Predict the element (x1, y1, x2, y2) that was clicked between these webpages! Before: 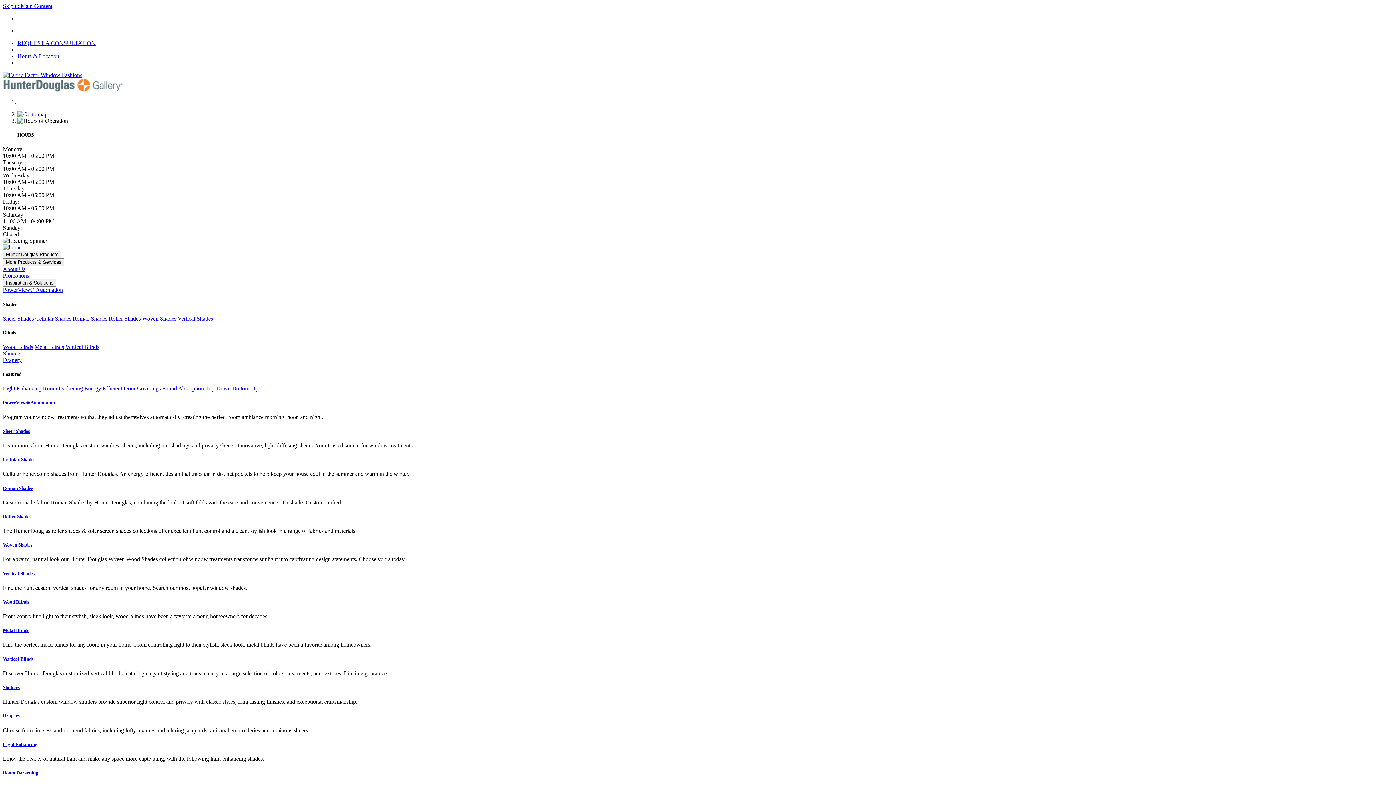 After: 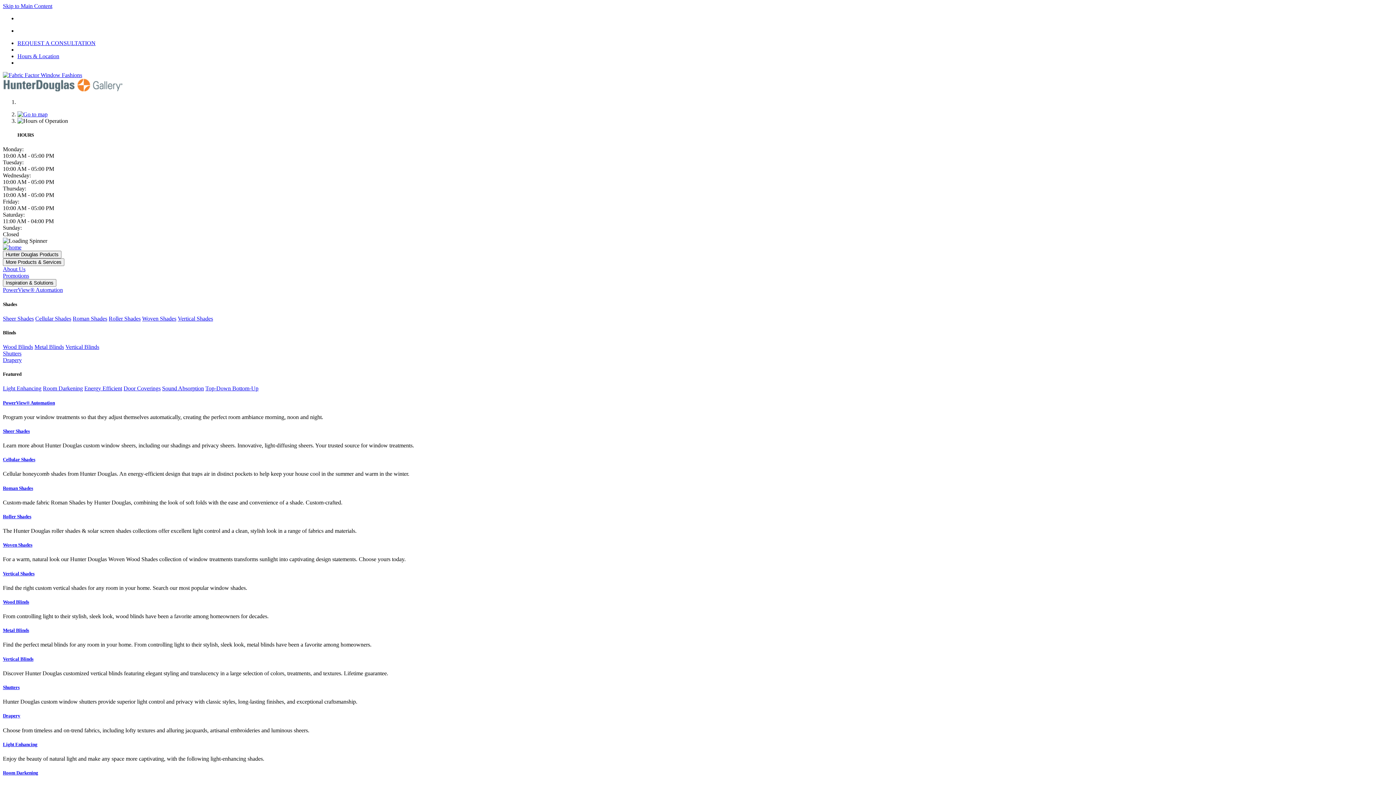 Action: bbox: (2, 713, 1393, 719) label: Drapery